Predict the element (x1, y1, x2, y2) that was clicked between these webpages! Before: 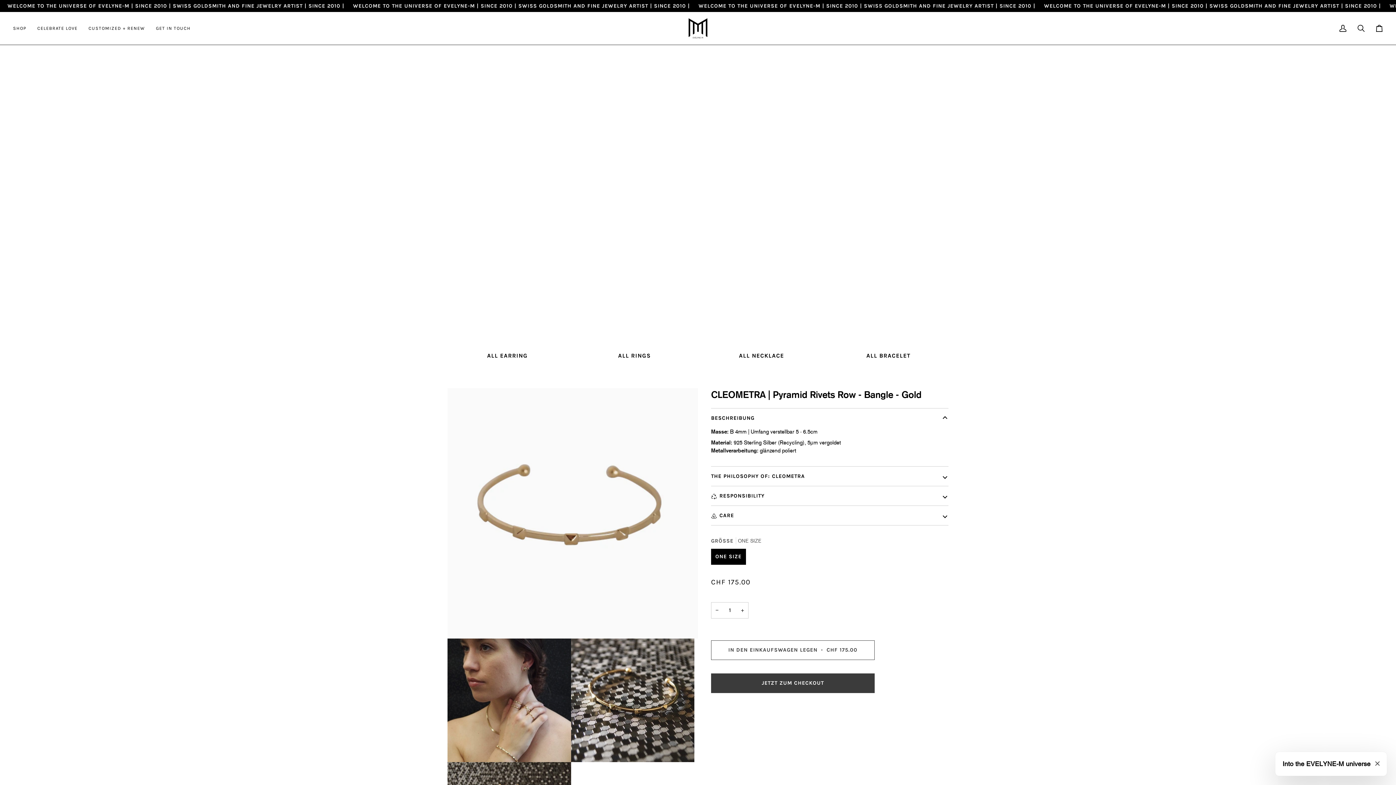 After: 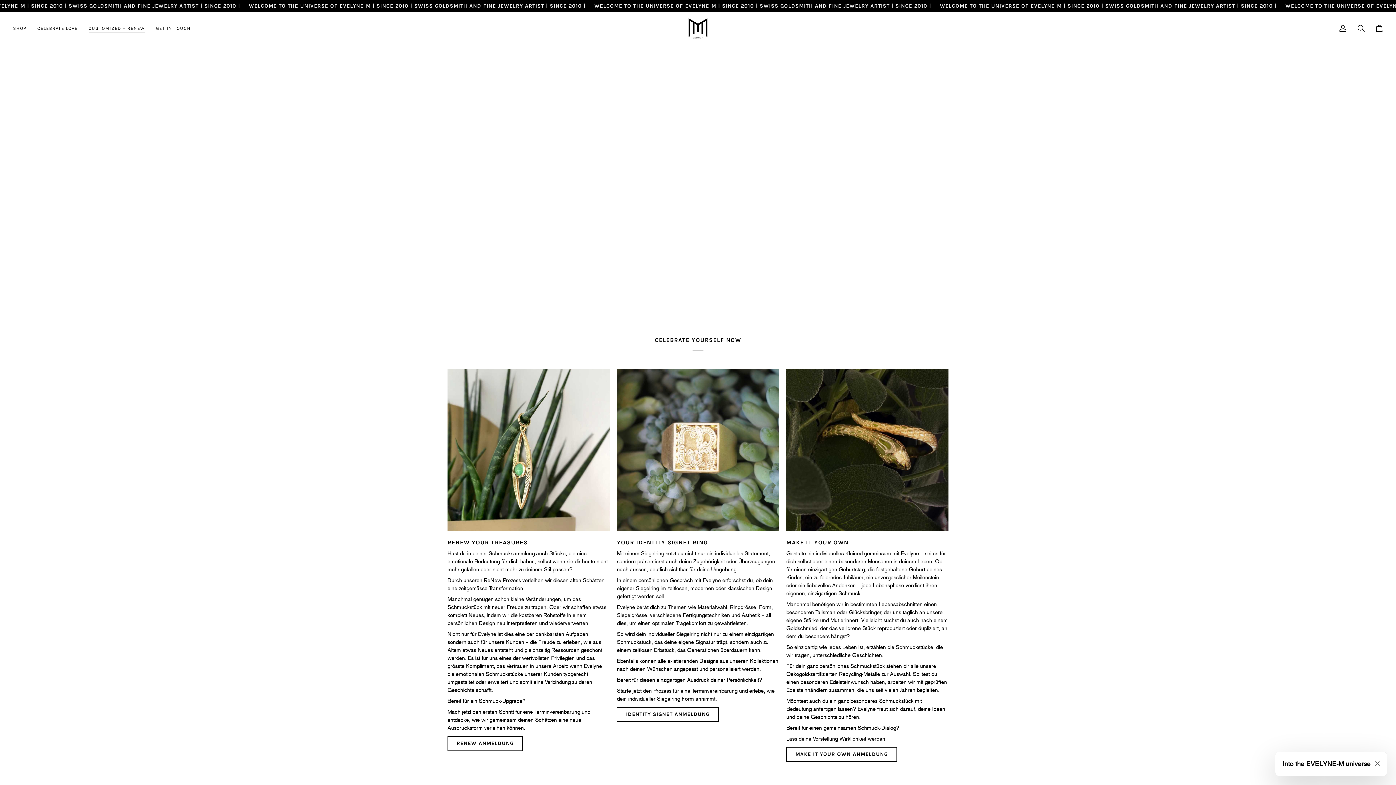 Action: bbox: (83, 12, 150, 44) label: CUSTOMIZED + RENEW